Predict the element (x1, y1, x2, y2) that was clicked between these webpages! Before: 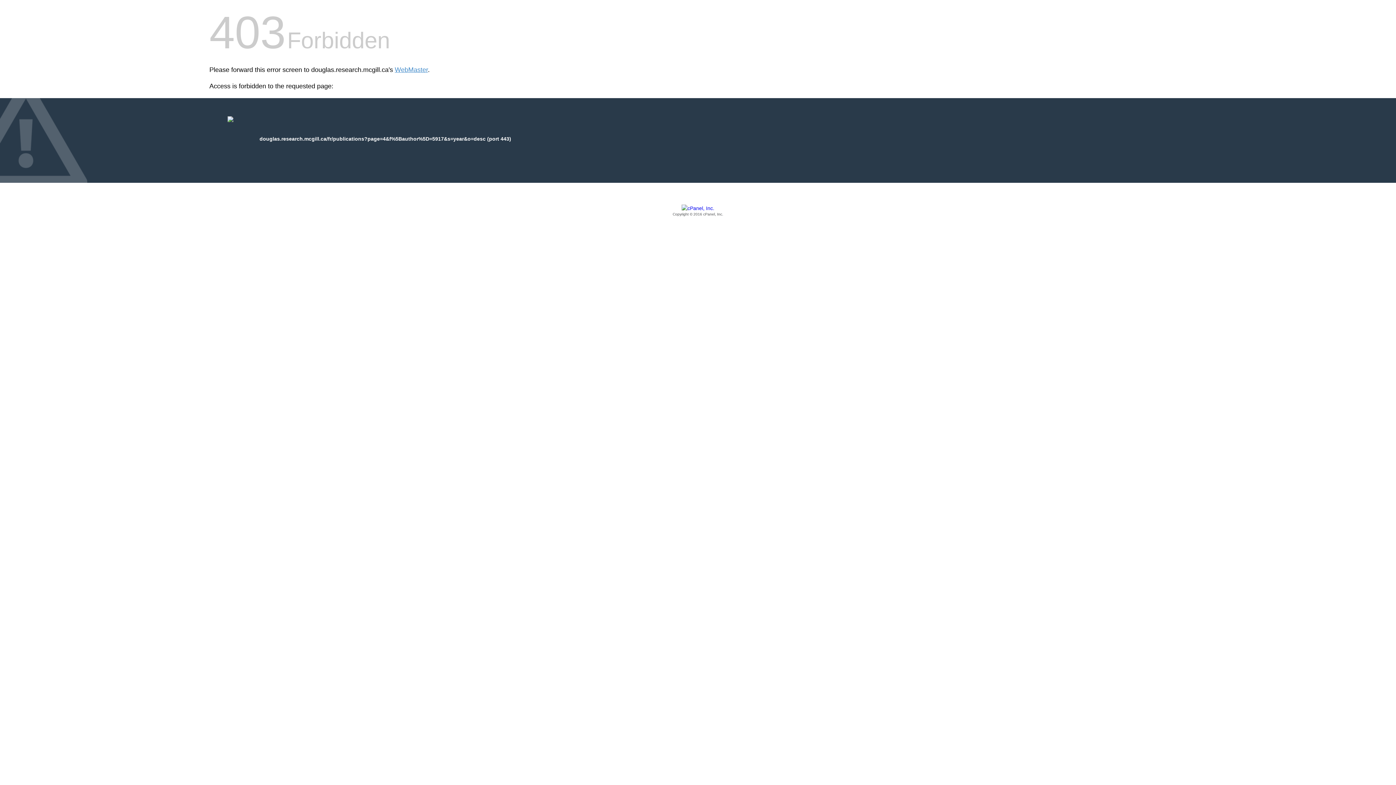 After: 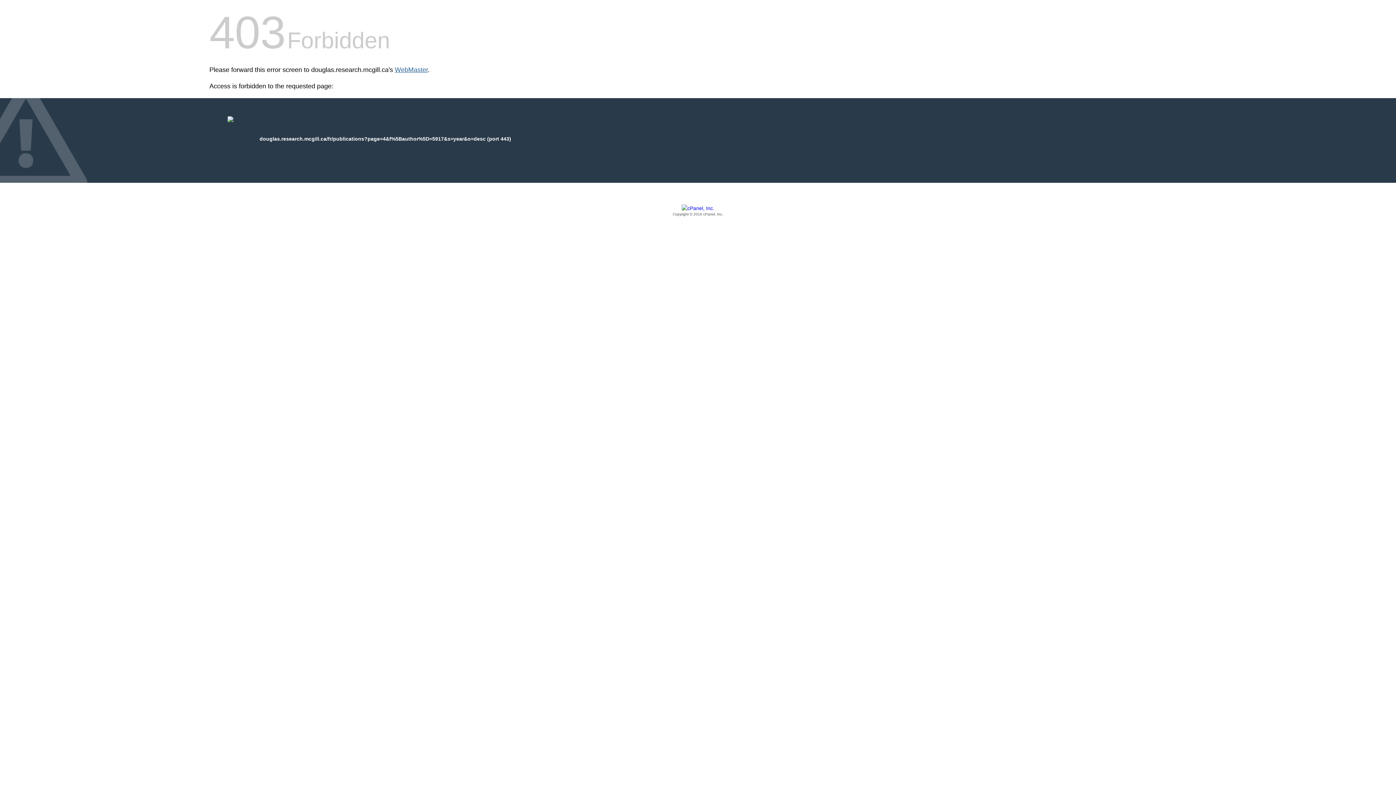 Action: label: WebMaster bbox: (394, 66, 428, 73)